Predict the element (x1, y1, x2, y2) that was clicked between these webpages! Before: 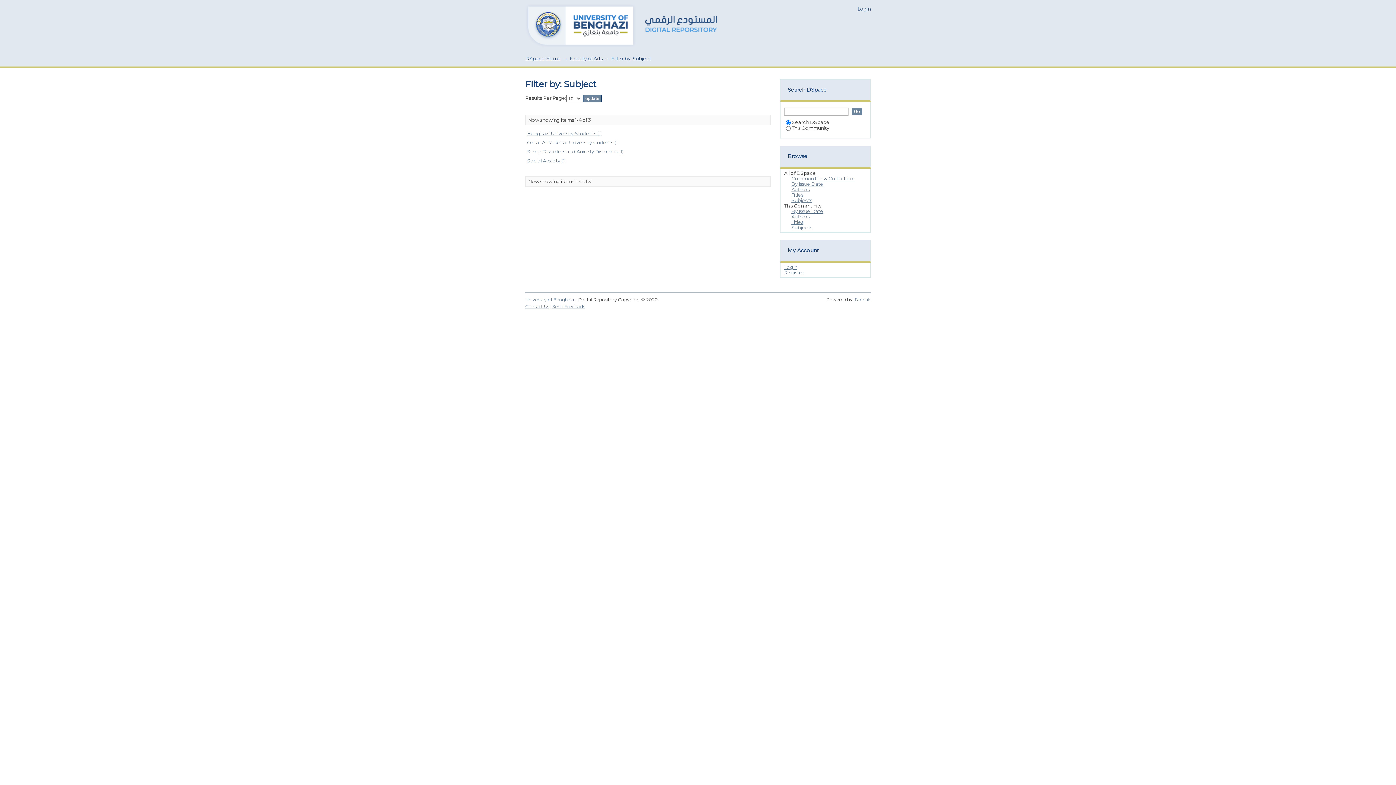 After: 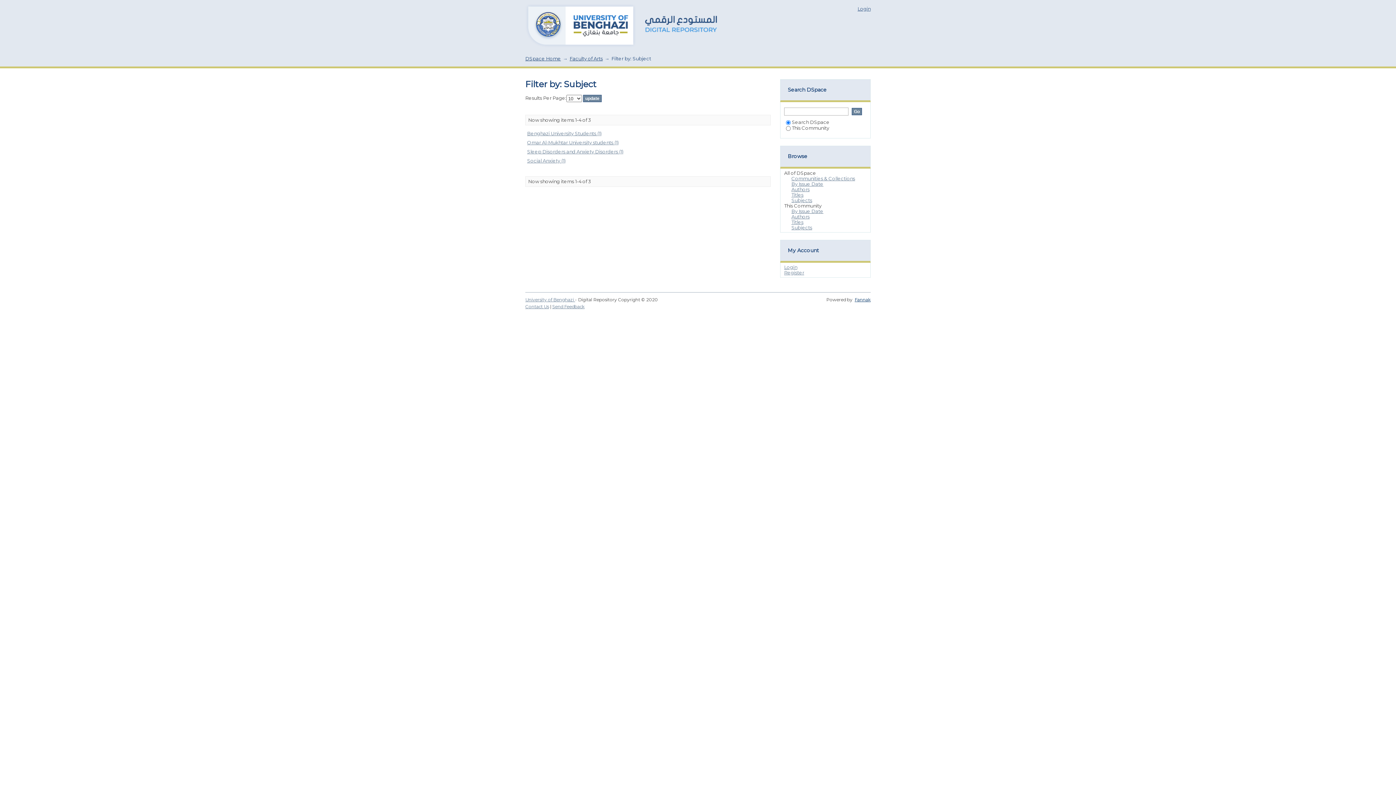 Action: bbox: (854, 297, 870, 302) label: Fannak